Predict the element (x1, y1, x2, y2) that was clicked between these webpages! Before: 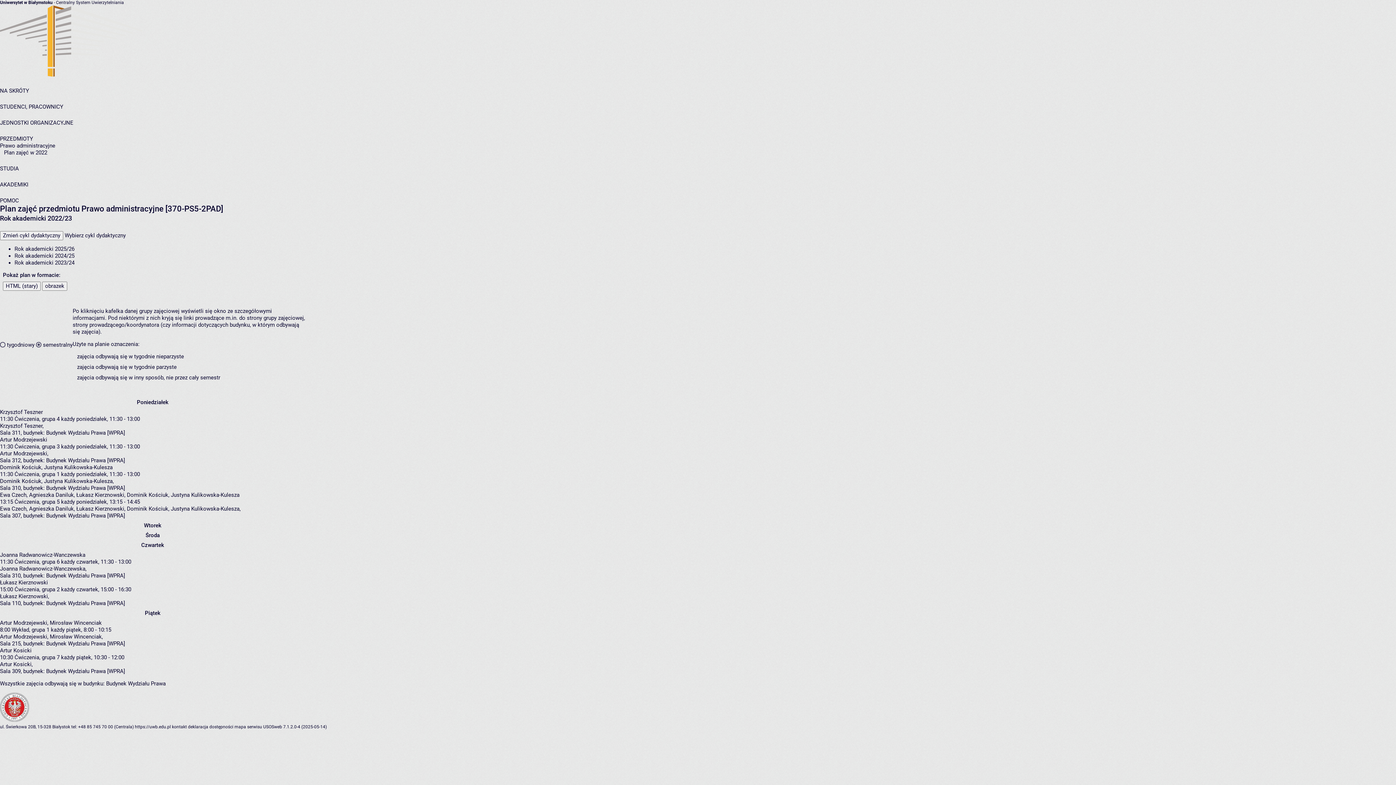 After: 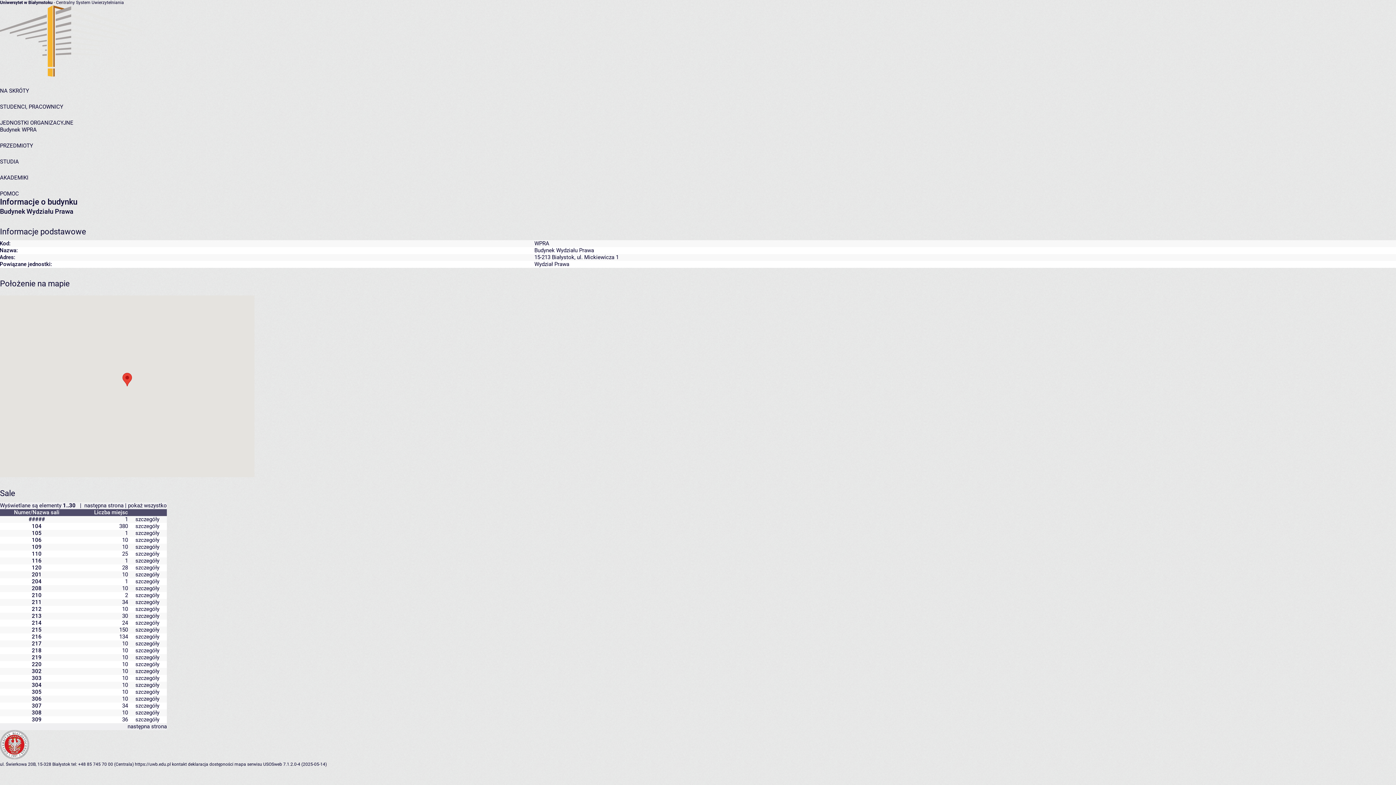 Action: bbox: (46, 512, 125, 519) label: Budynek Wydziału Prawa [WPRA]